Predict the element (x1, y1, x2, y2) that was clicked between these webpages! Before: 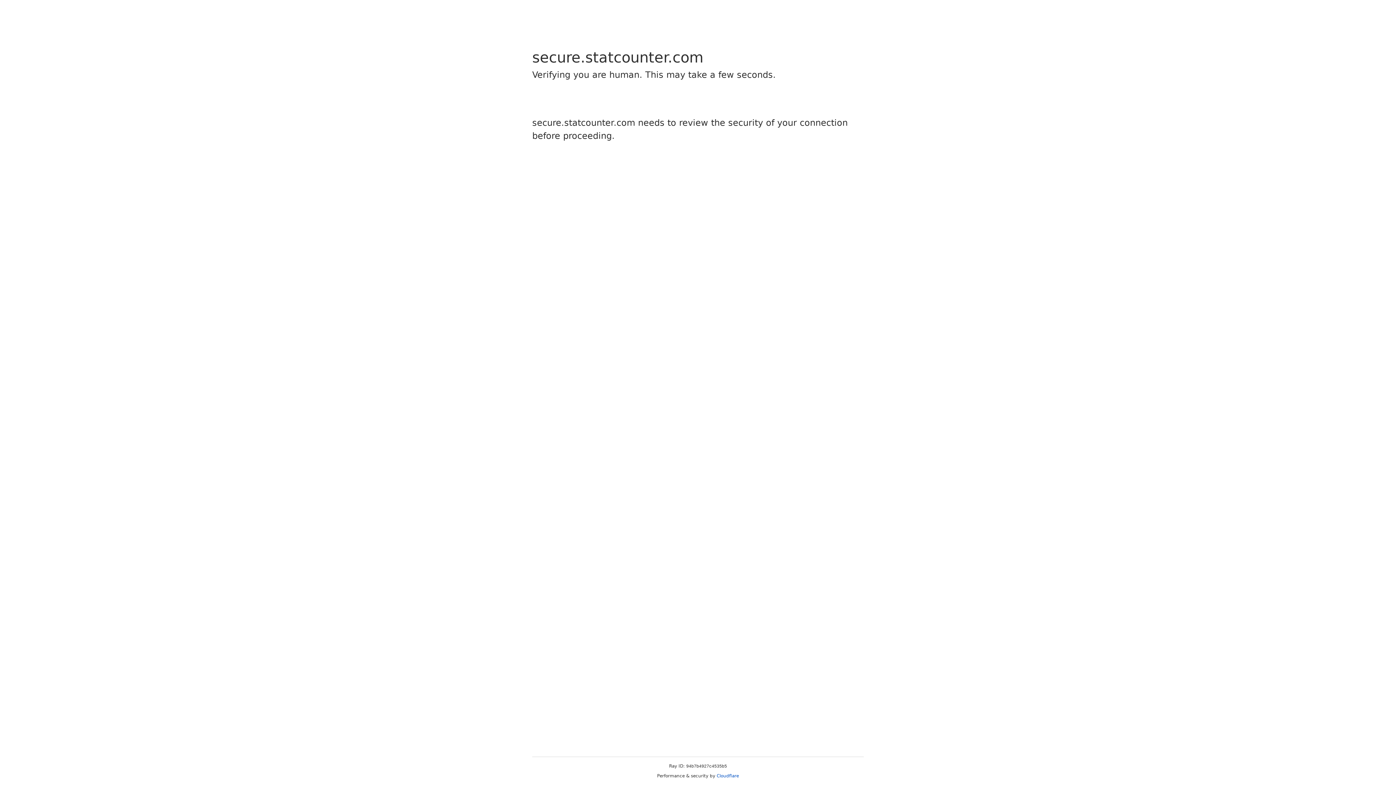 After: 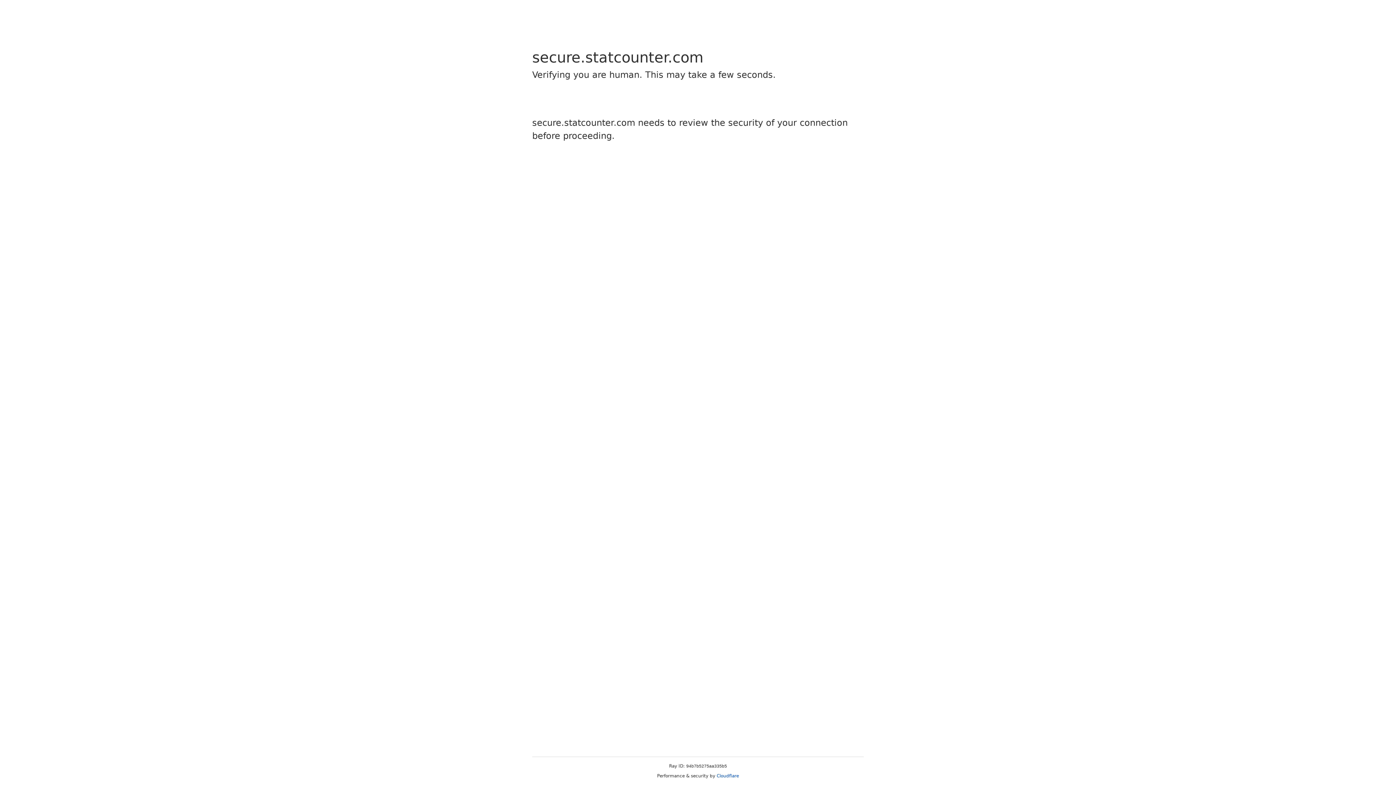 Action: label: Cloudflare bbox: (716, 773, 739, 778)